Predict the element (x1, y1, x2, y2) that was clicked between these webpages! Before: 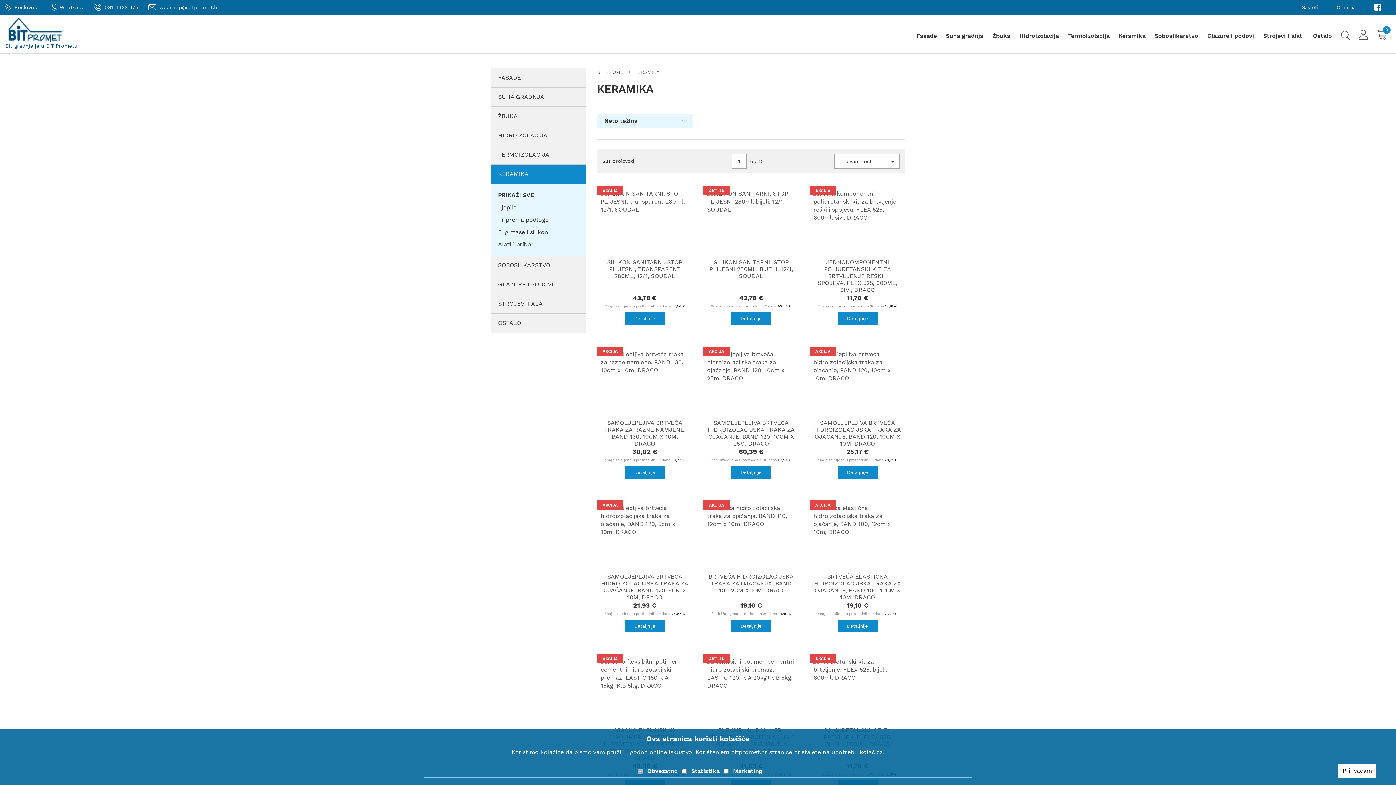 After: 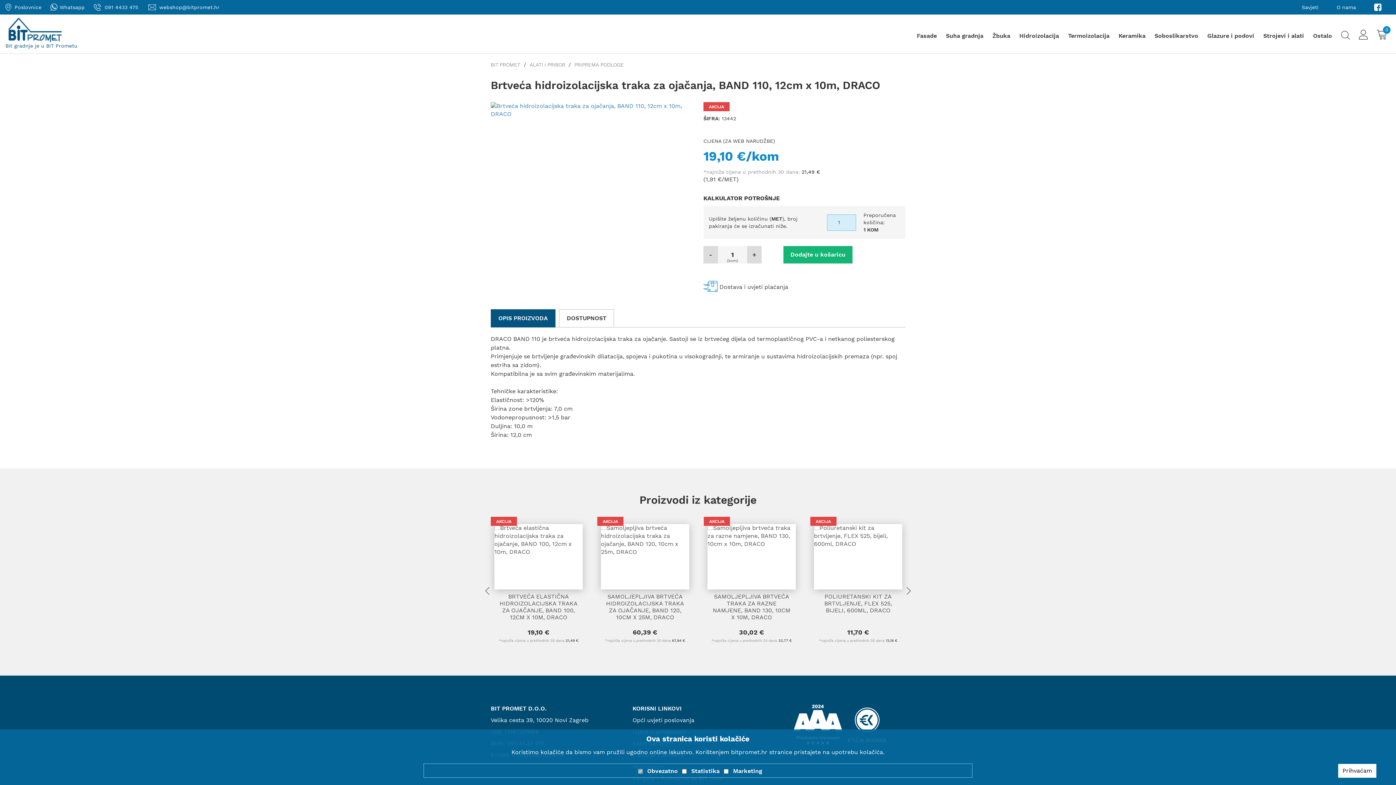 Action: label: AKCIJA
BRTVEĆA HIDROIZOLACIJSKA TRAKA ZA OJAČANJA, BAND 110, 12CM X 10M, DRACO
19,10 €
*najniža cijena u prethodnih 30 dana 21,49 €
Detaljnije bbox: (703, 500, 799, 636)